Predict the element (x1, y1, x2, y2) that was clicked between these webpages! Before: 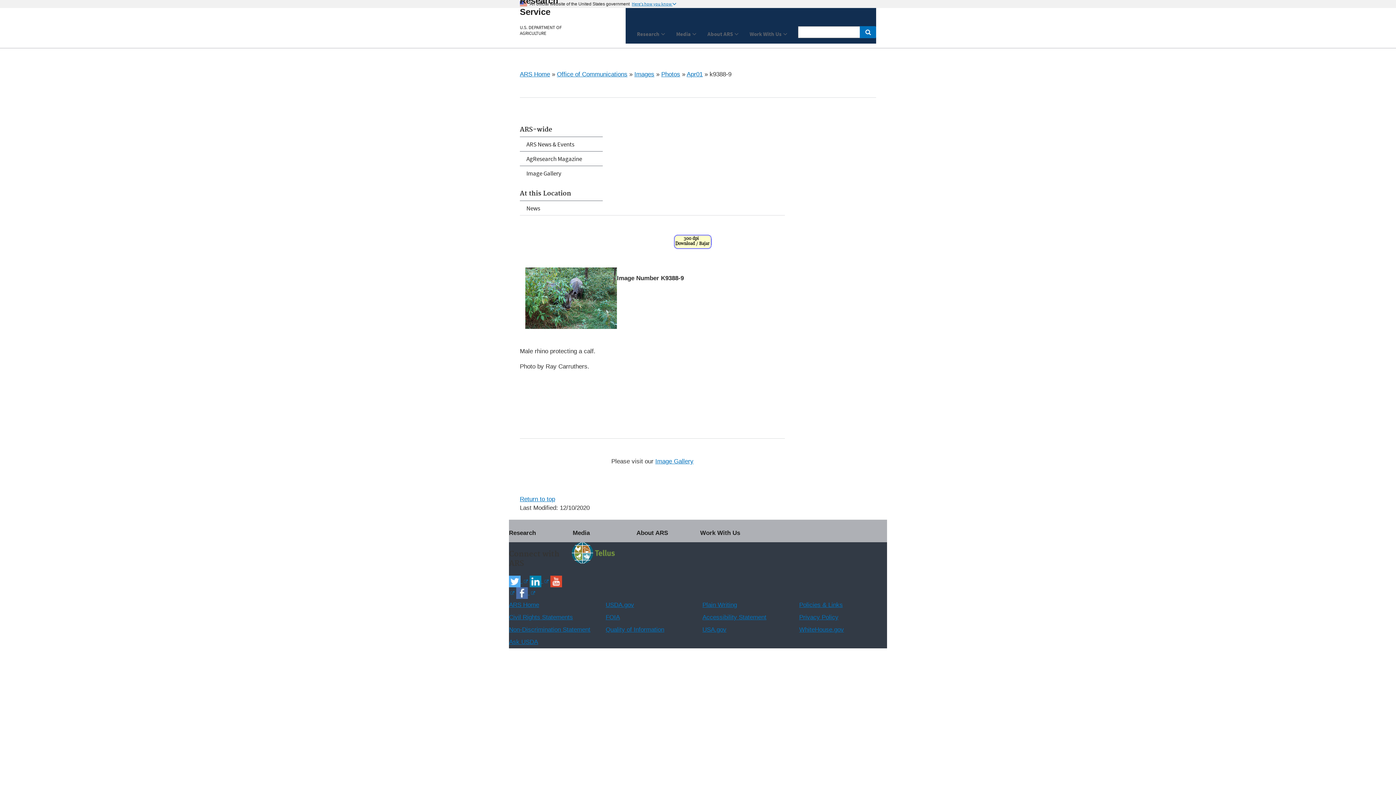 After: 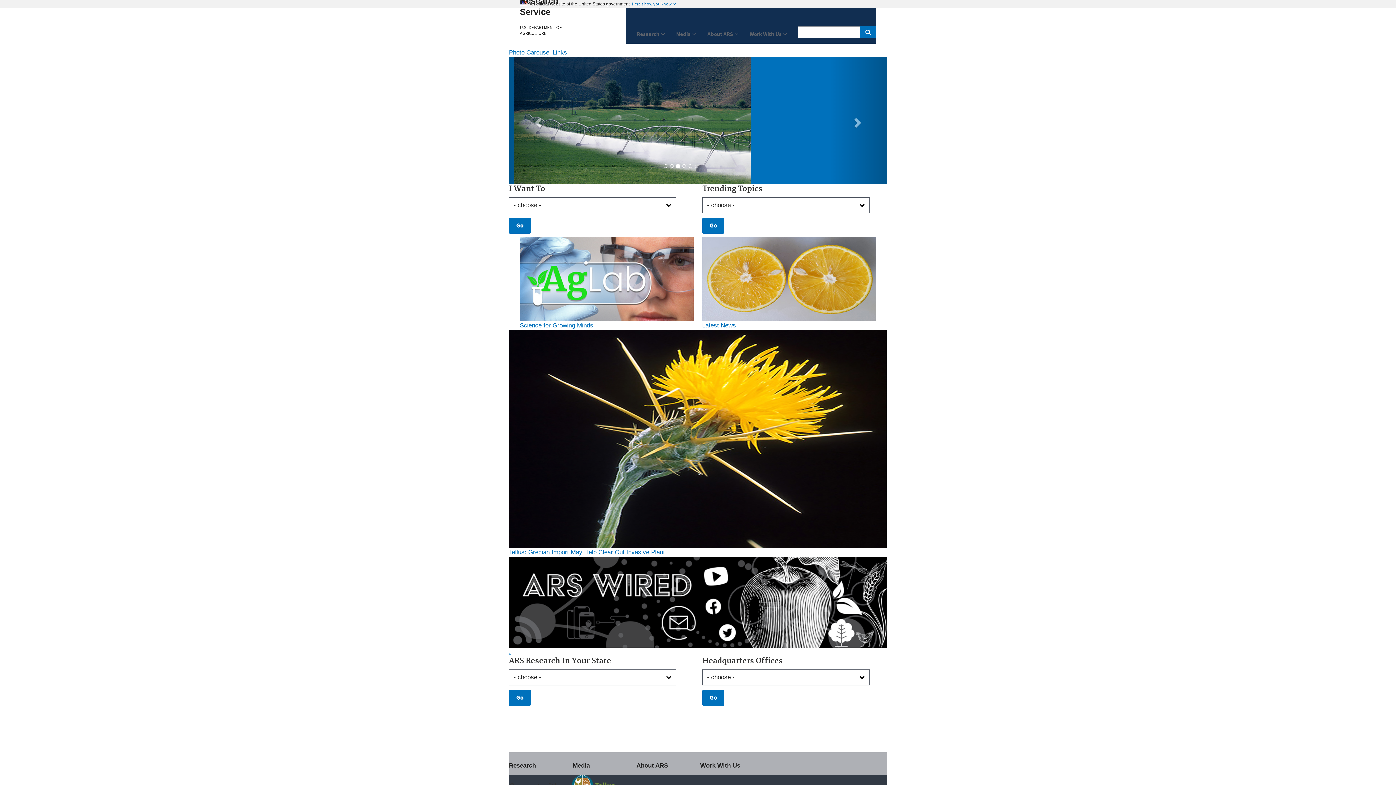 Action: bbox: (520, 70, 550, 77) label: ARS Home